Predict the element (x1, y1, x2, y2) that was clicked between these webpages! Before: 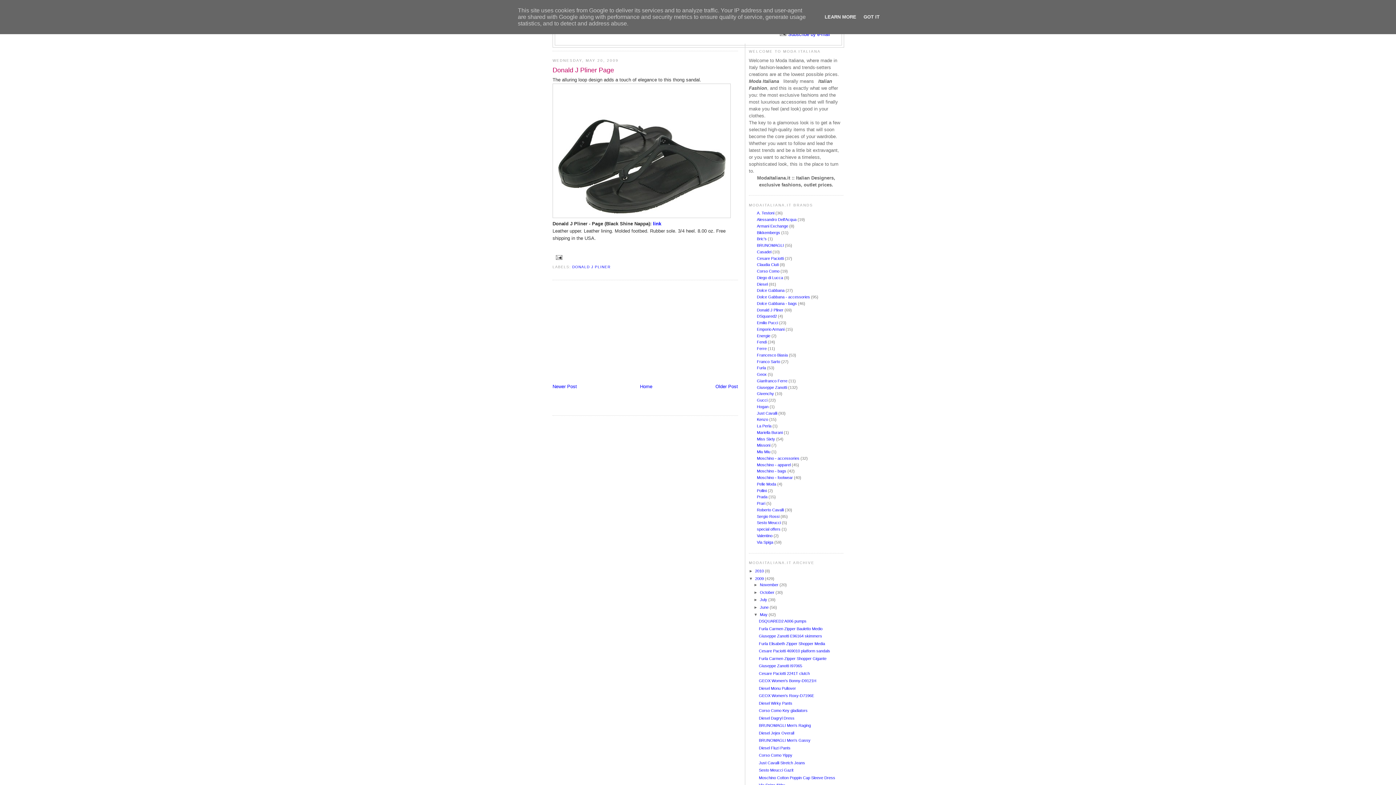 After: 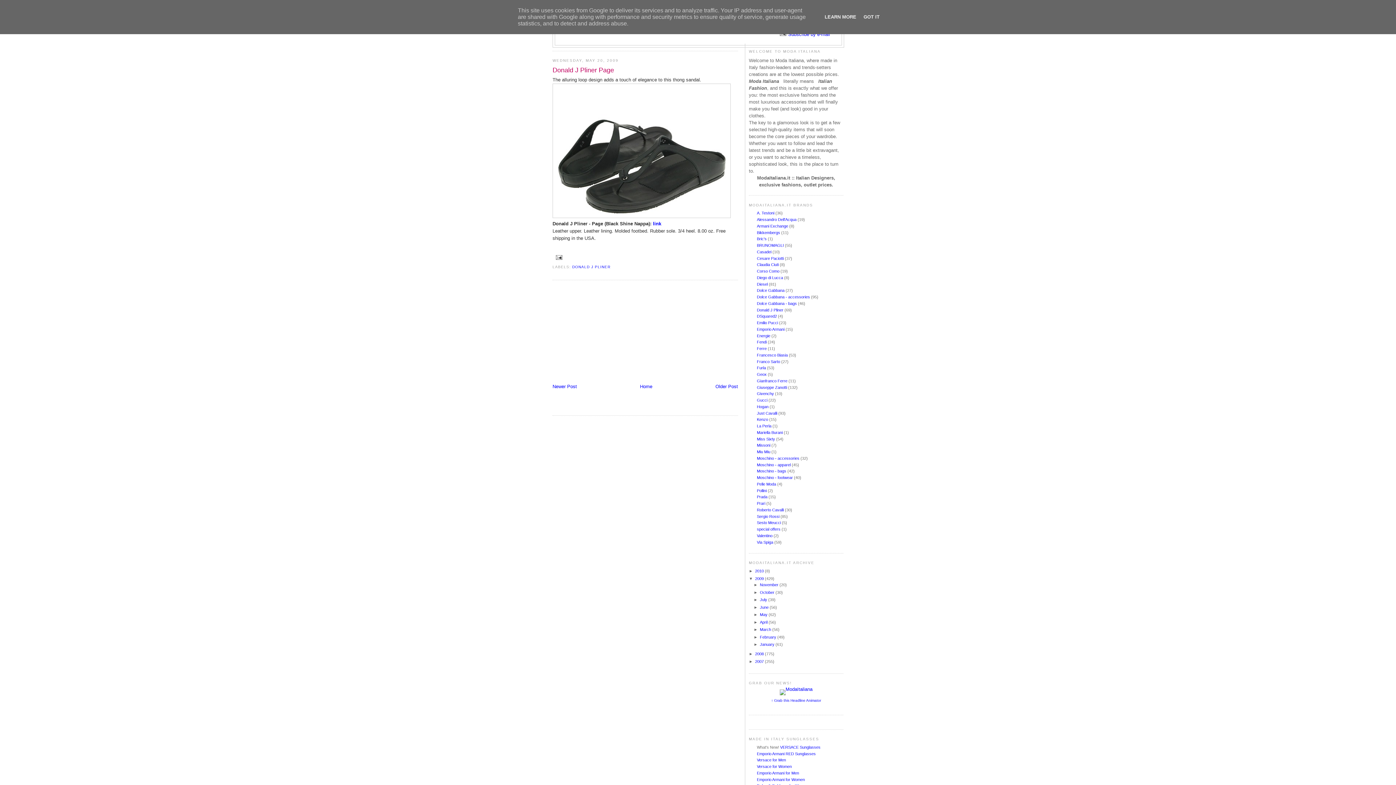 Action: label: ▼   bbox: (753, 612, 760, 617)